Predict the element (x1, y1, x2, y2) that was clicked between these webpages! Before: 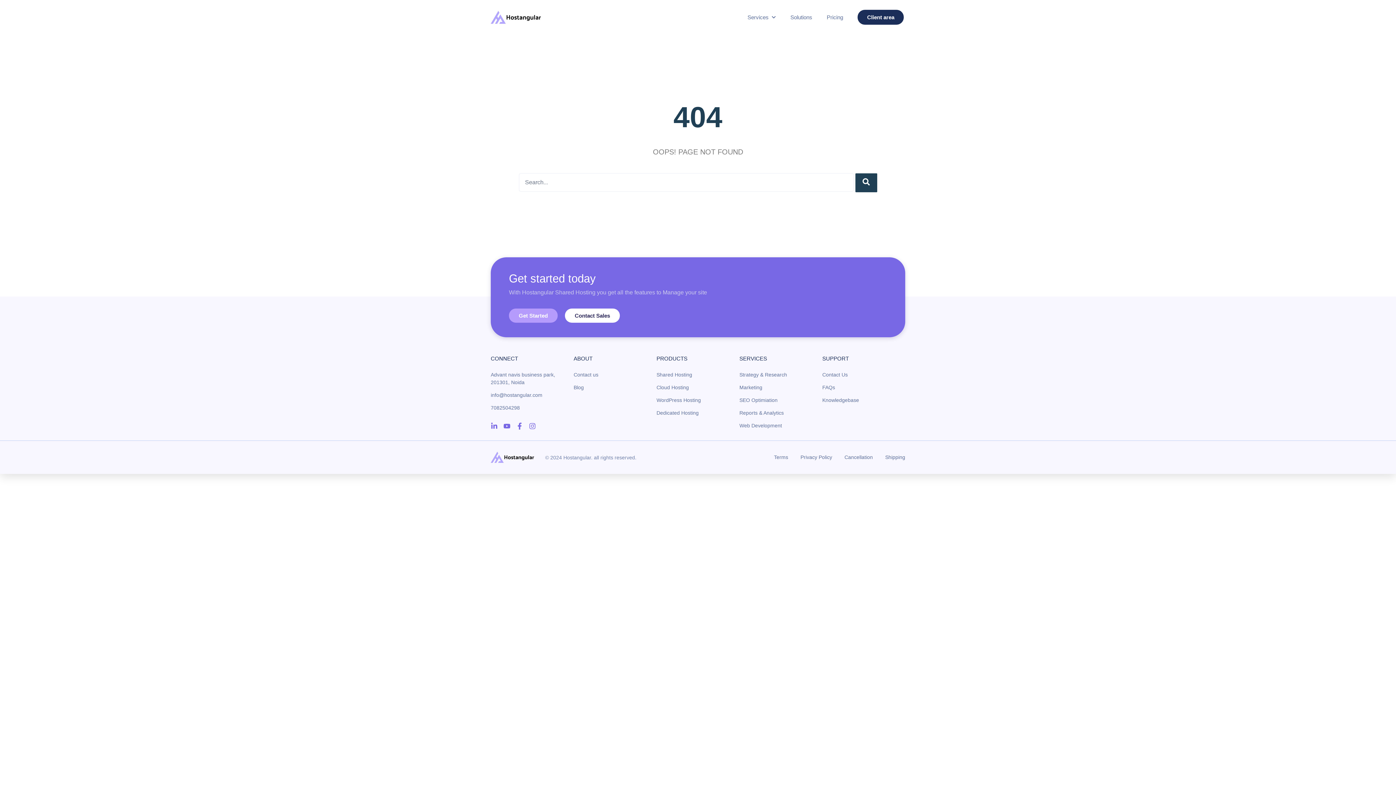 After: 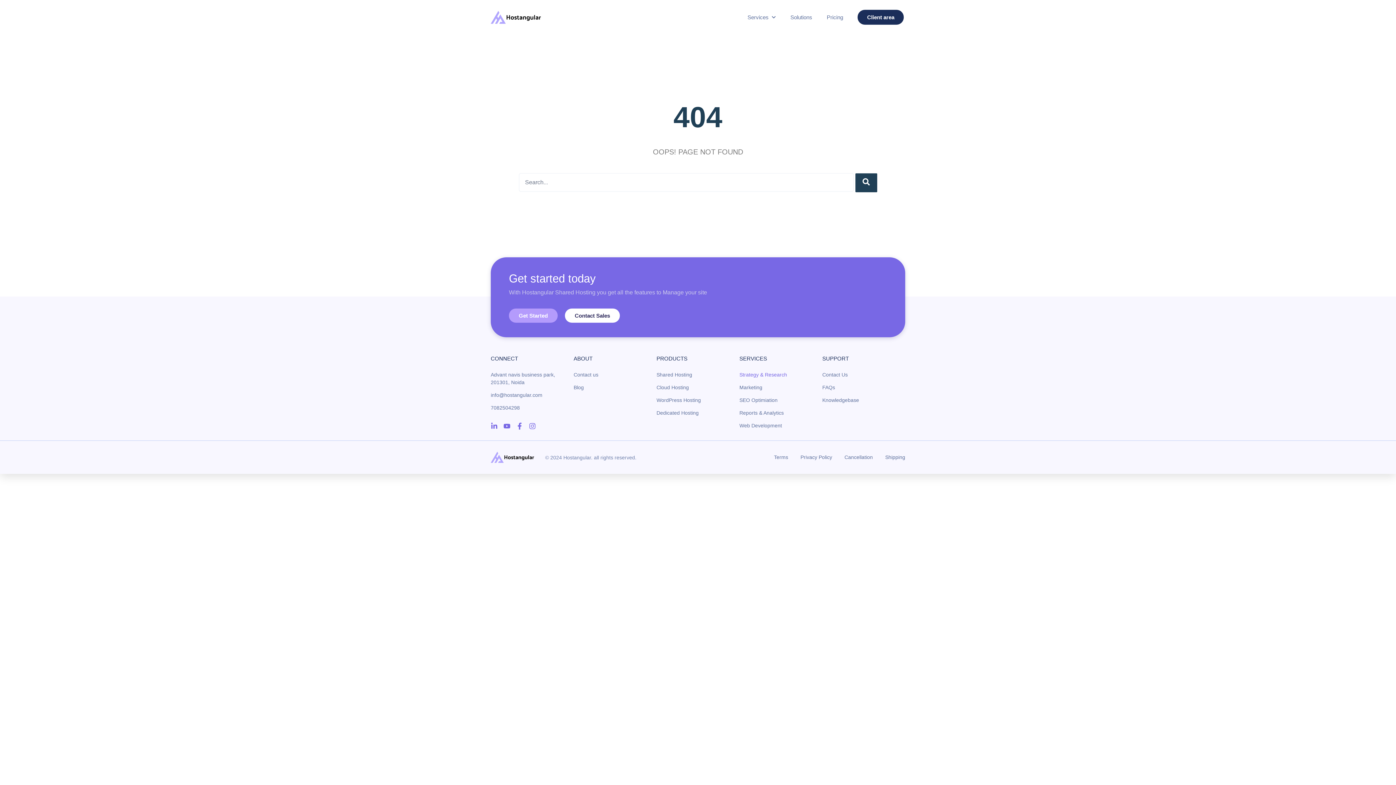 Action: label: Strategy & Research bbox: (739, 371, 822, 378)